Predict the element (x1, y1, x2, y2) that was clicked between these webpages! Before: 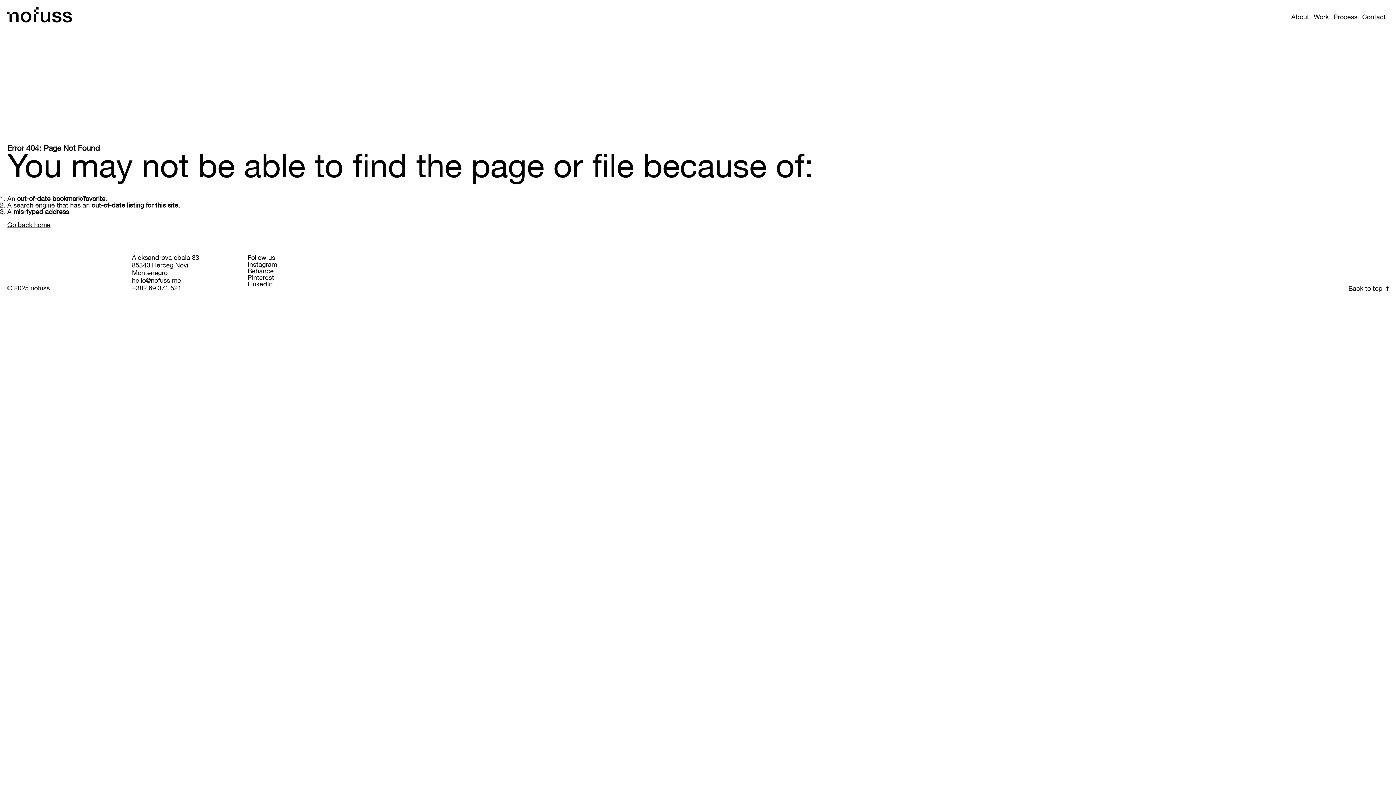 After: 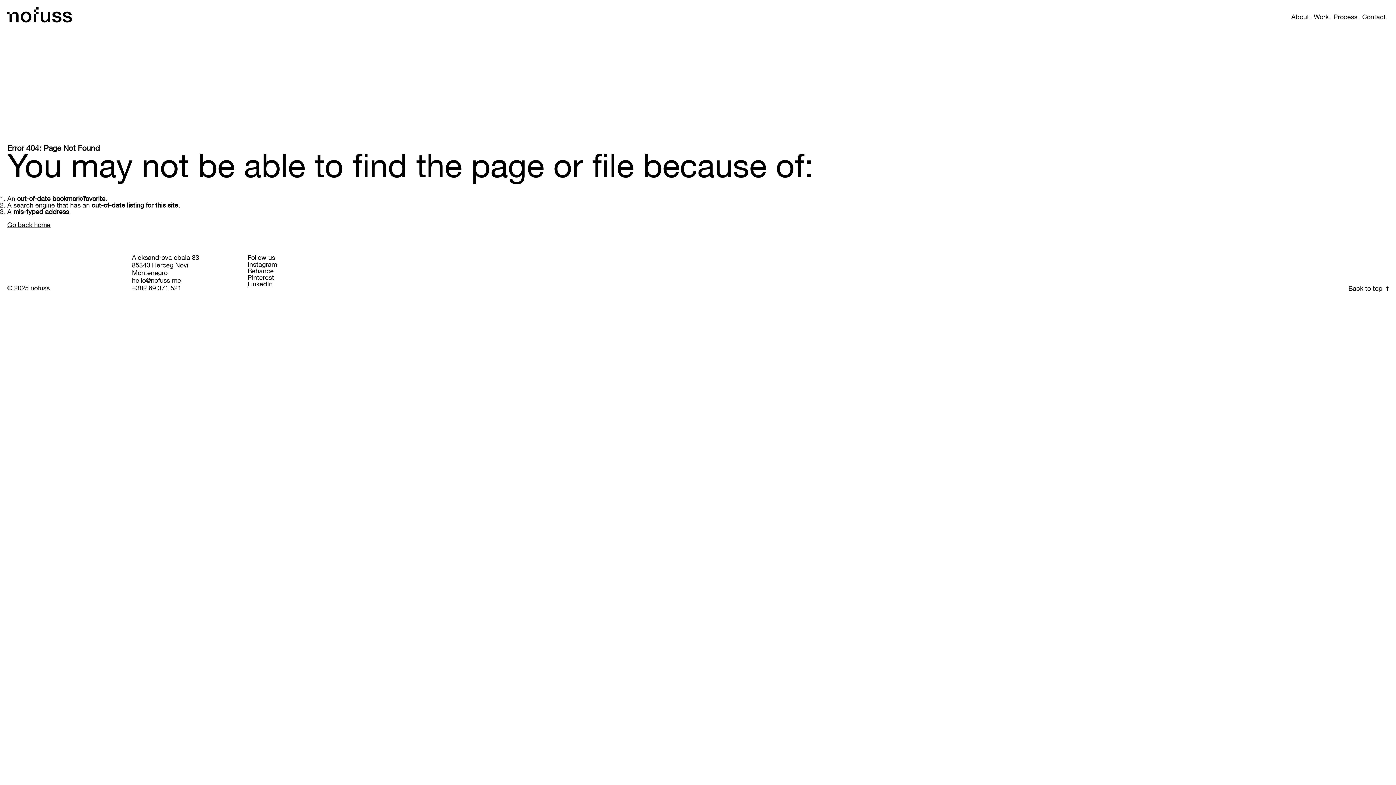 Action: bbox: (247, 281, 272, 288) label: LinkedIn